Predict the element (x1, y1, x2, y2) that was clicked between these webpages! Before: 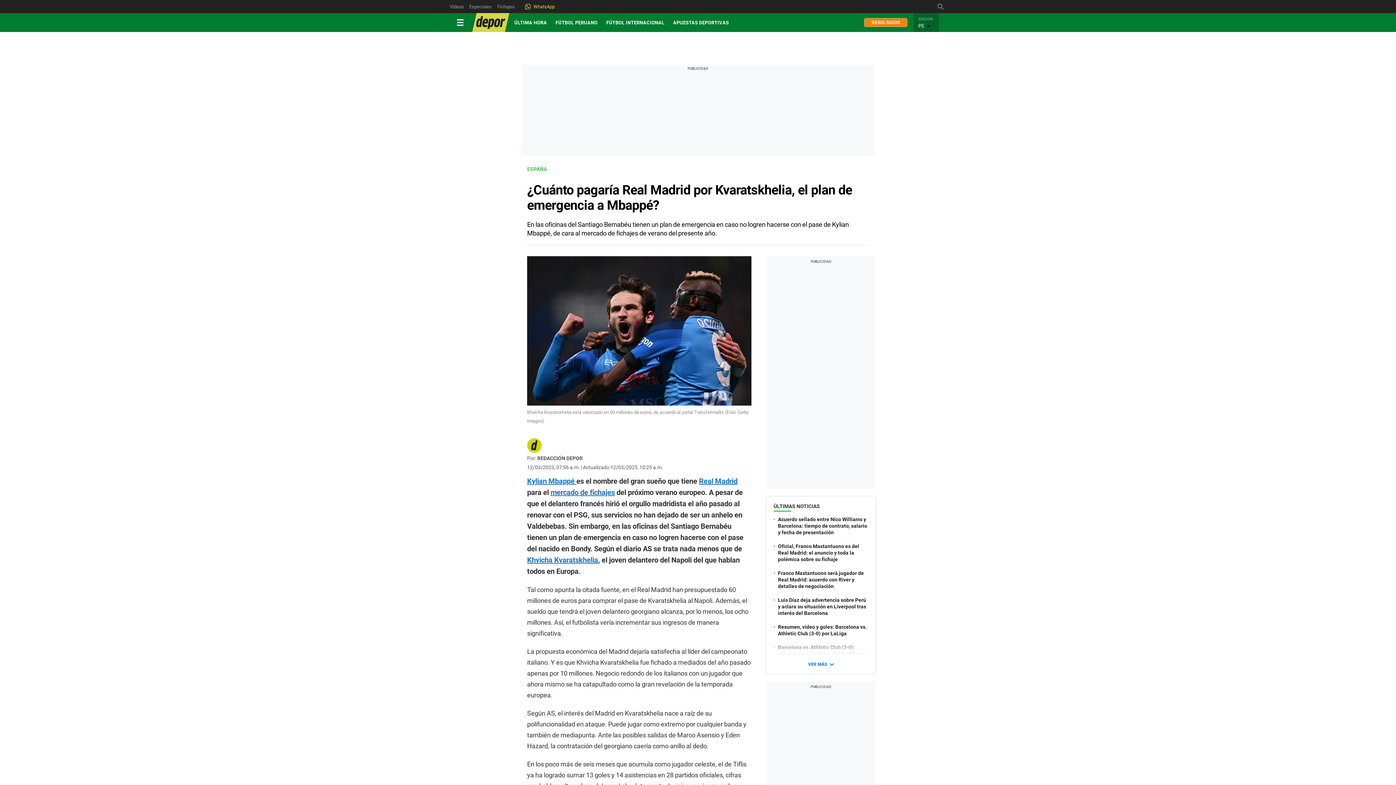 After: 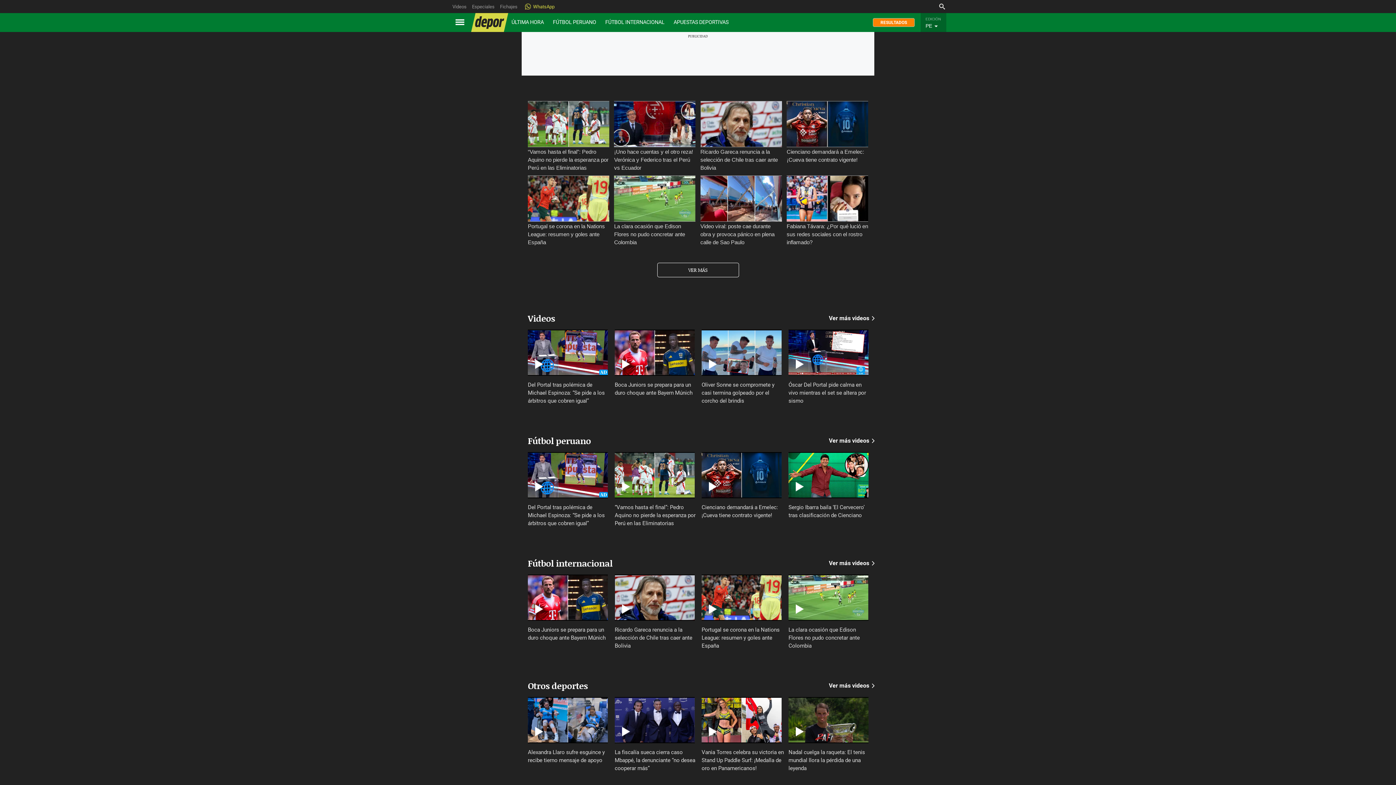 Action: label: Videos bbox: (449, 2, 464, 10)